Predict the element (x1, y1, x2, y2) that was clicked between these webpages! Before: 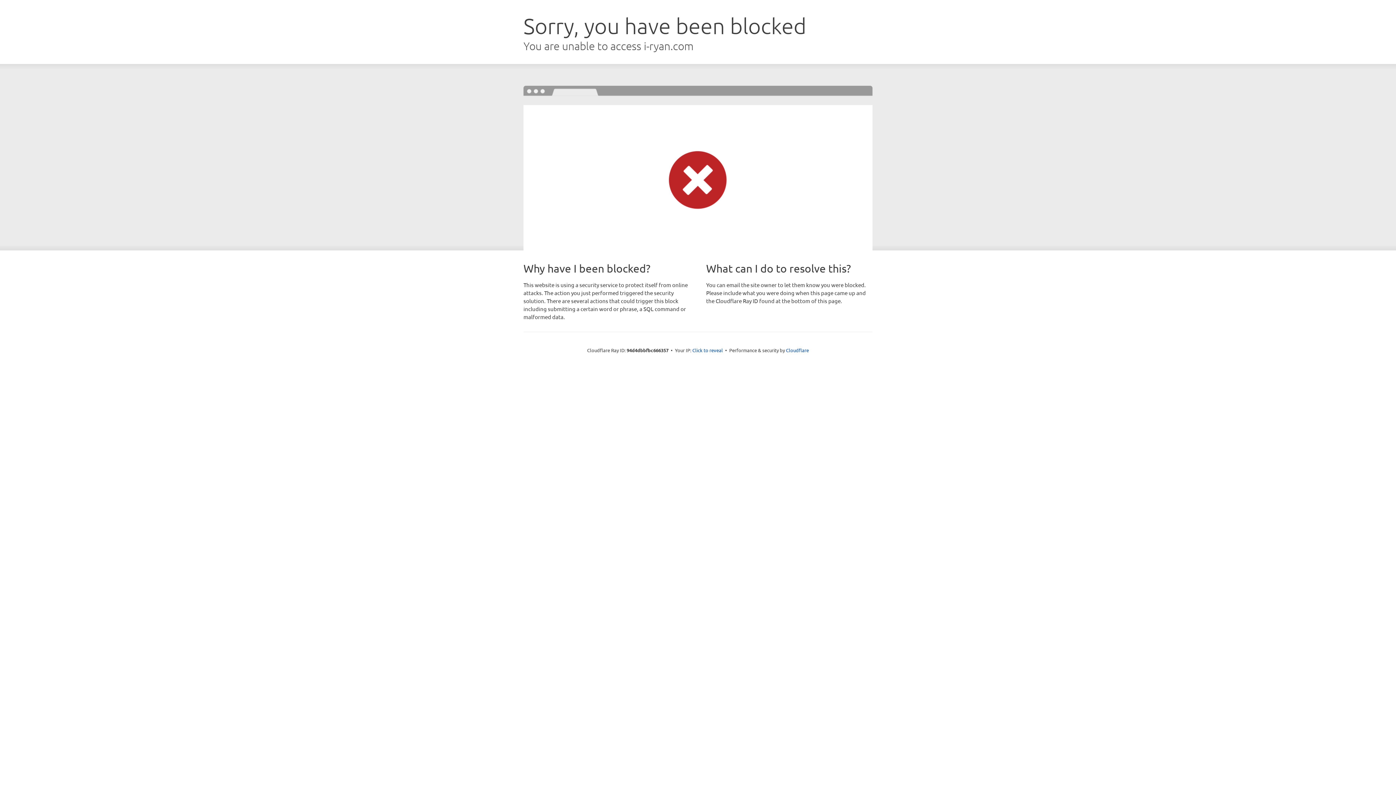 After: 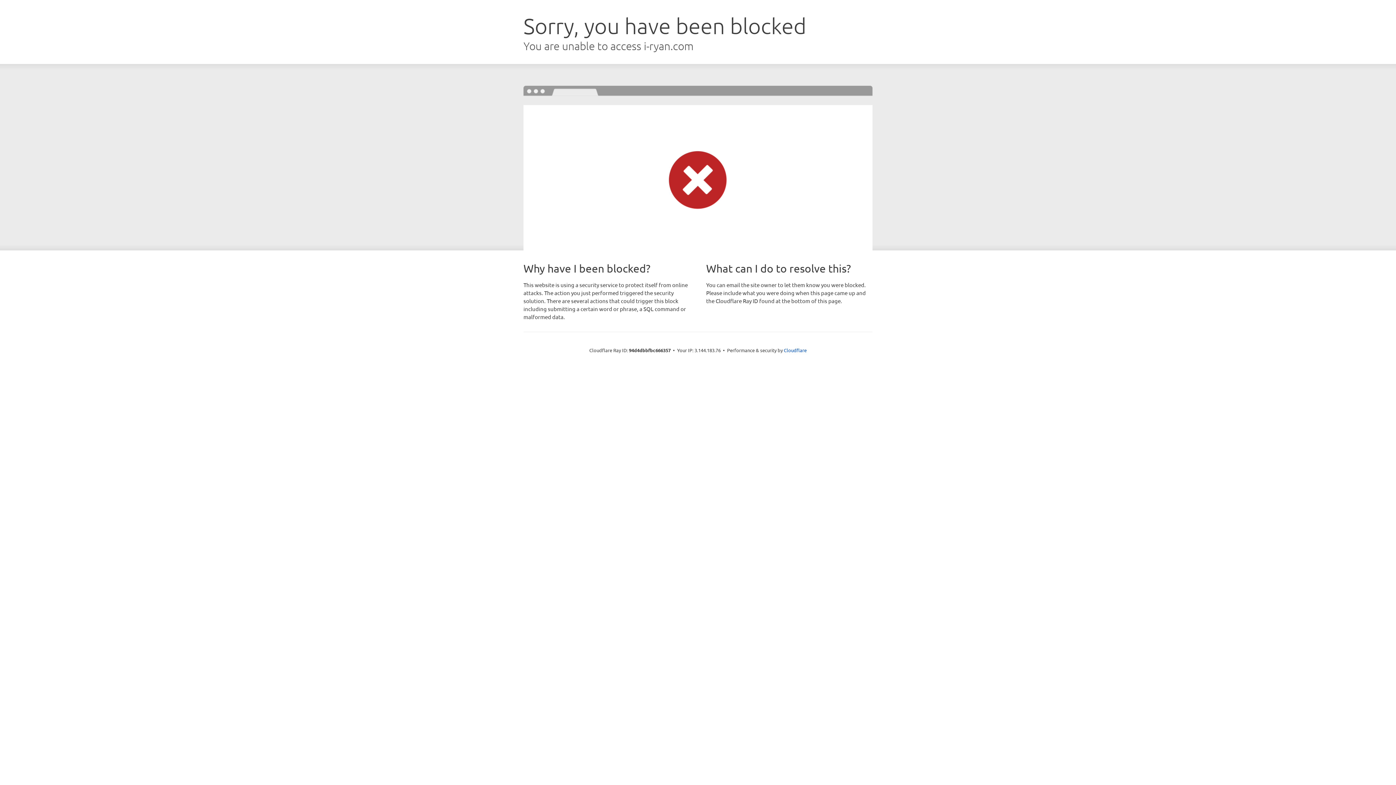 Action: label: Click to reveal bbox: (692, 346, 723, 353)